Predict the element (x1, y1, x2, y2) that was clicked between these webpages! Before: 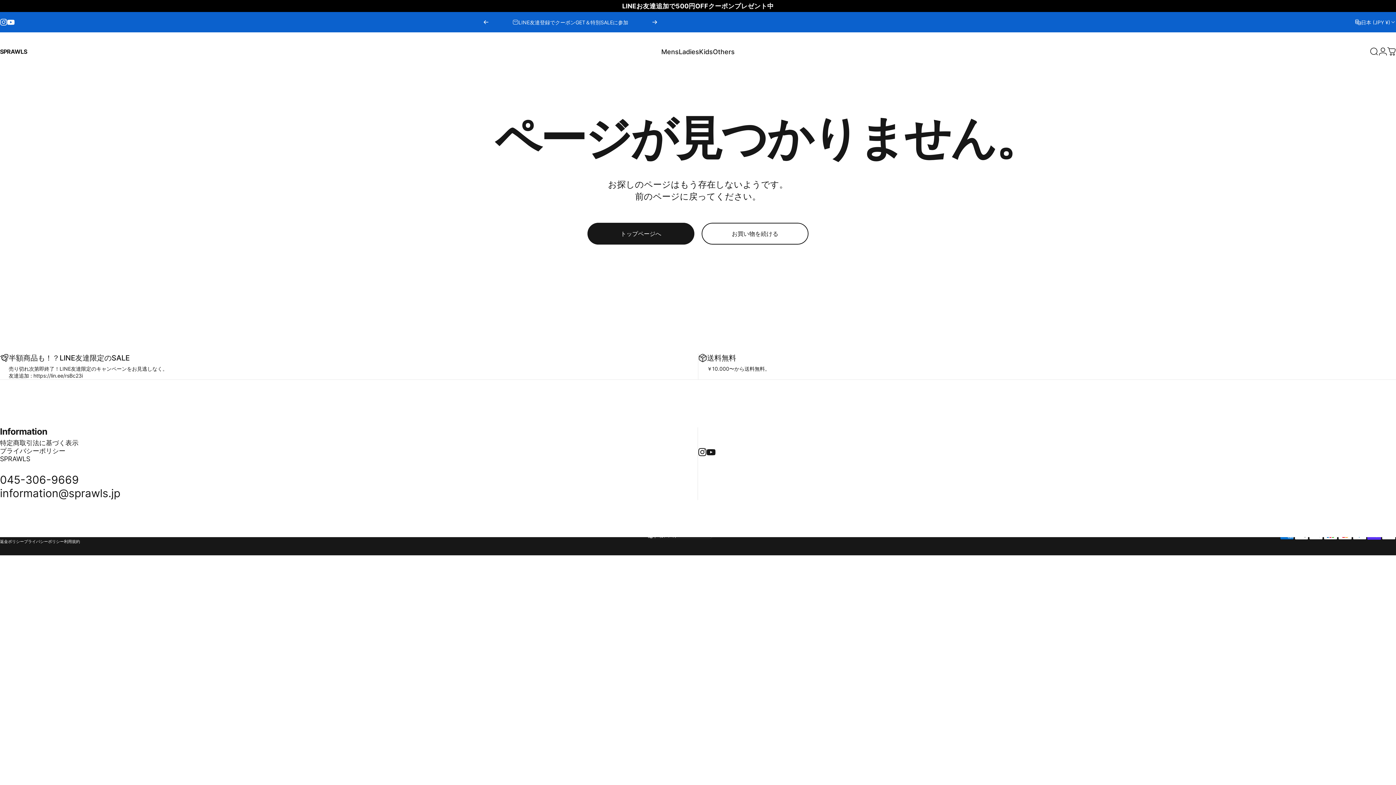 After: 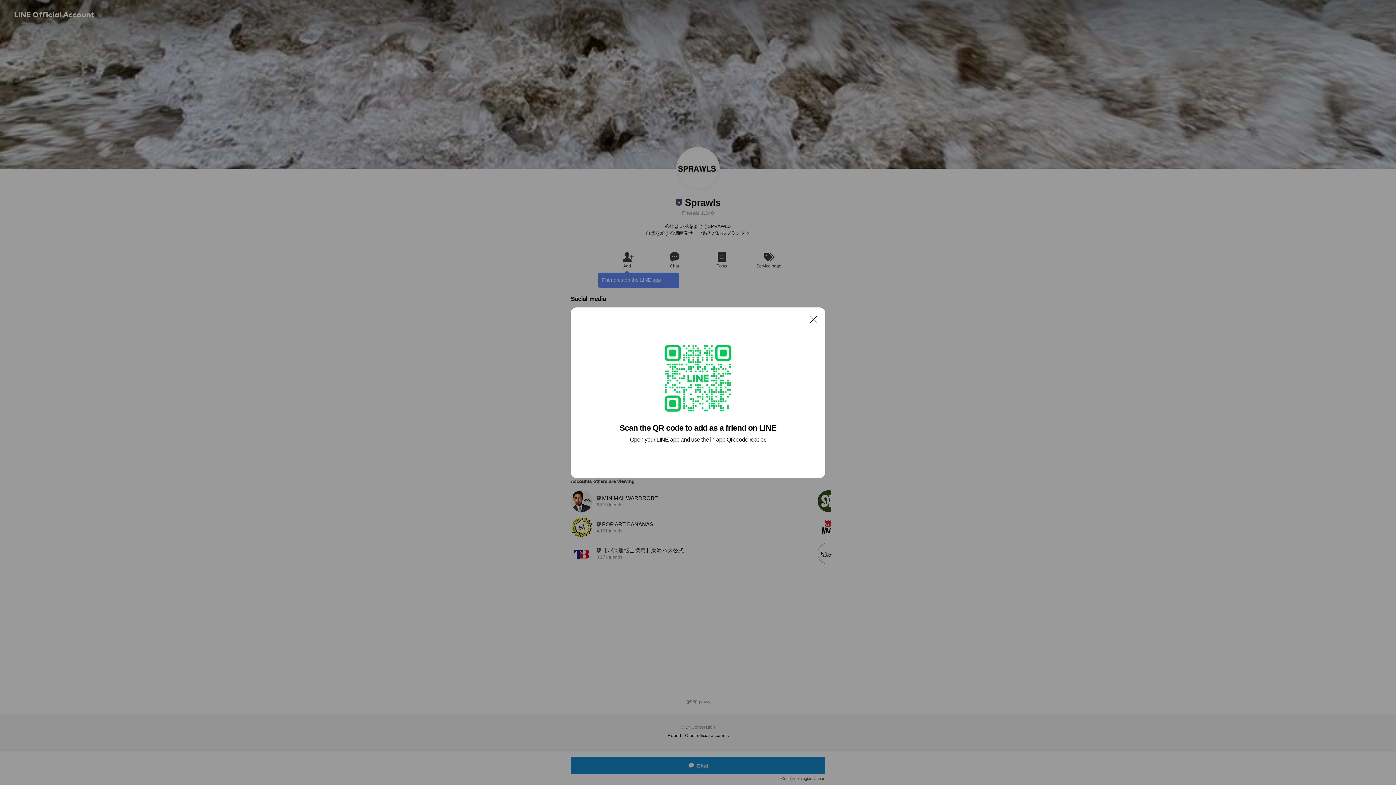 Action: label: https://lin.ee/rsBc23i bbox: (33, 372, 82, 378)